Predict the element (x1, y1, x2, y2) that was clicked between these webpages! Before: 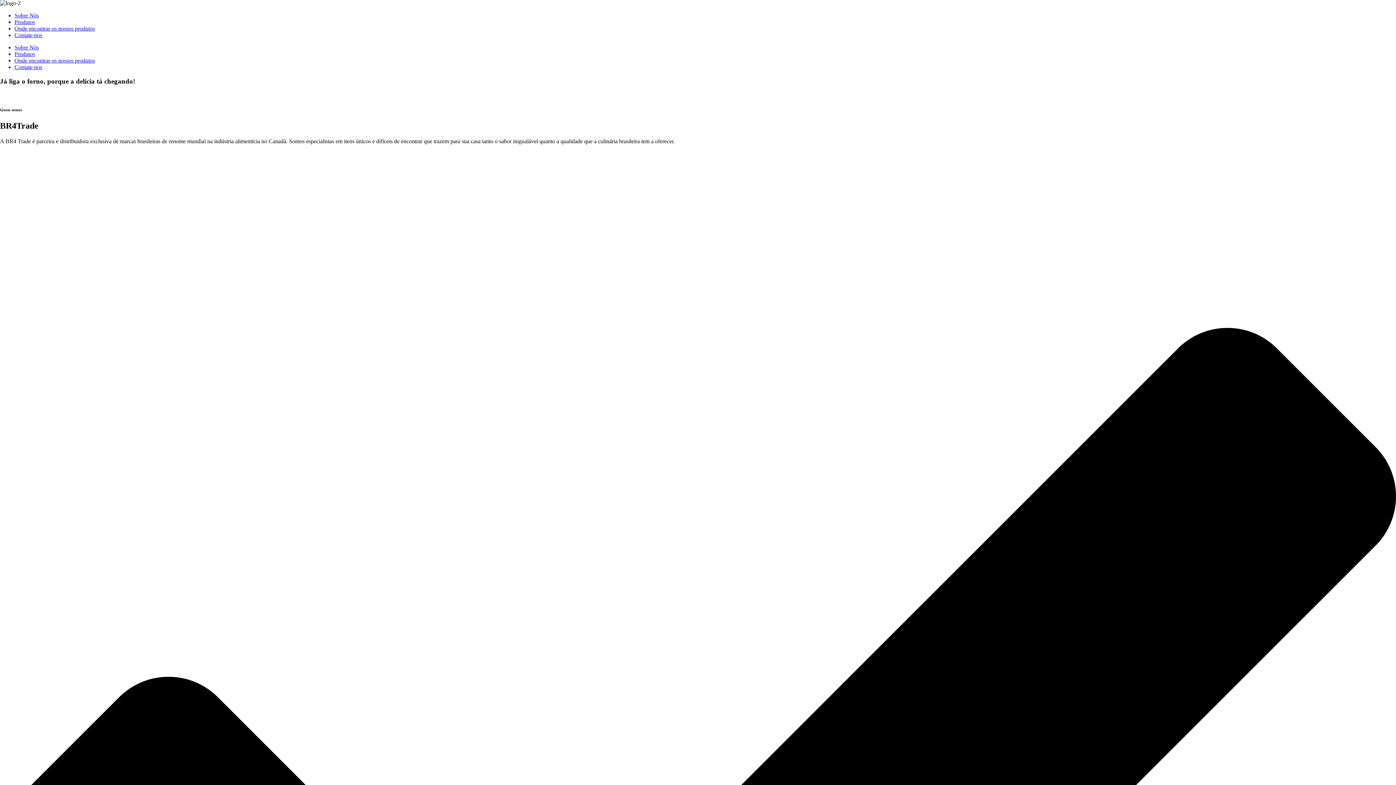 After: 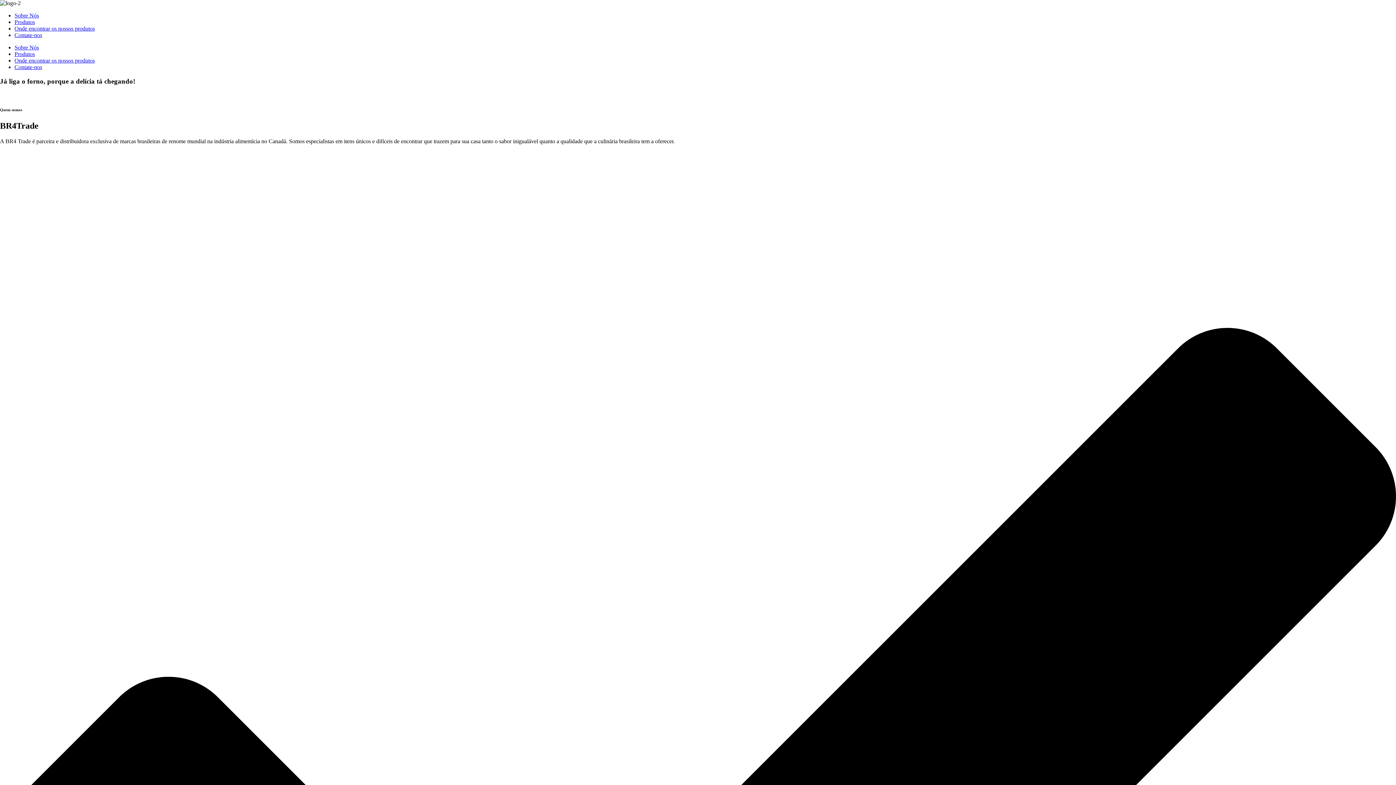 Action: bbox: (14, 25, 94, 31) label: Onde encontrar os nossos produtos